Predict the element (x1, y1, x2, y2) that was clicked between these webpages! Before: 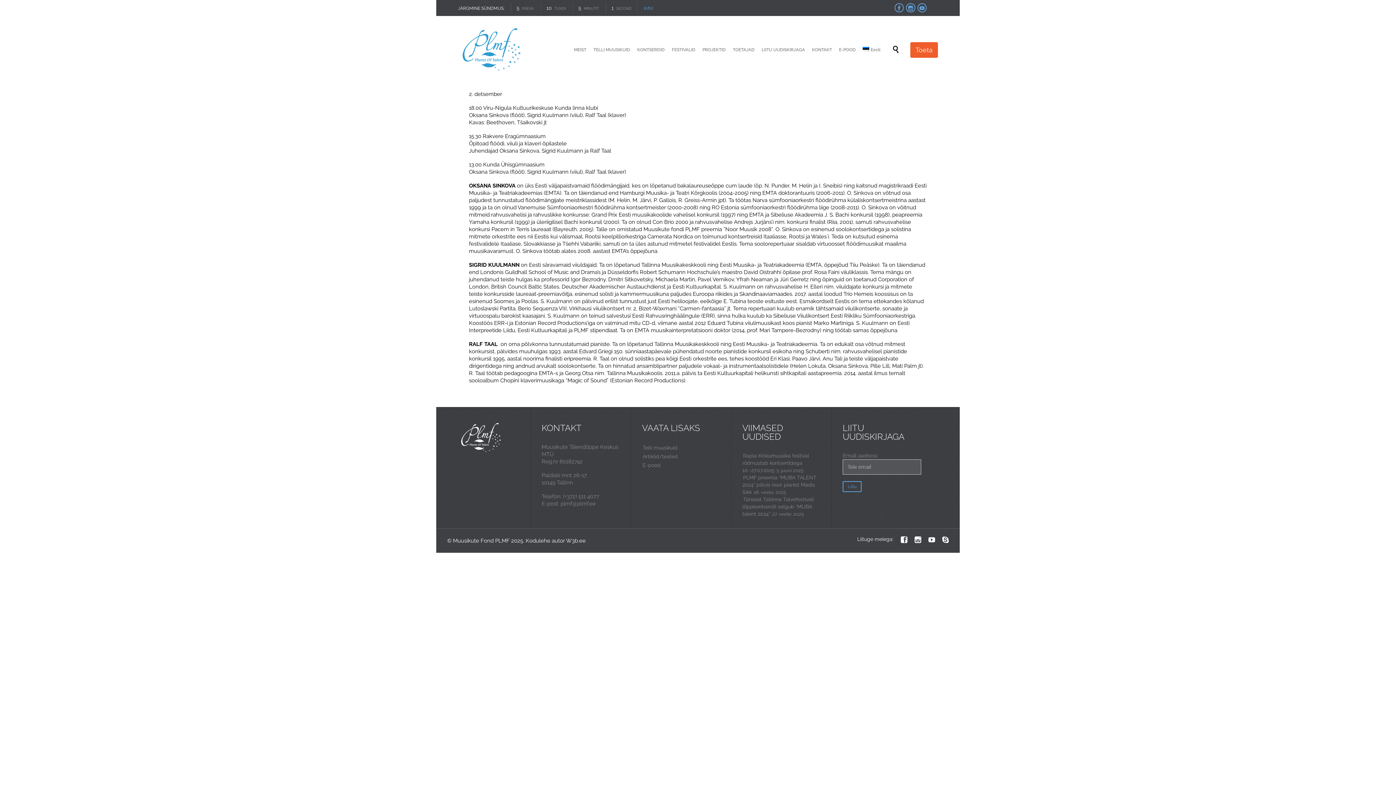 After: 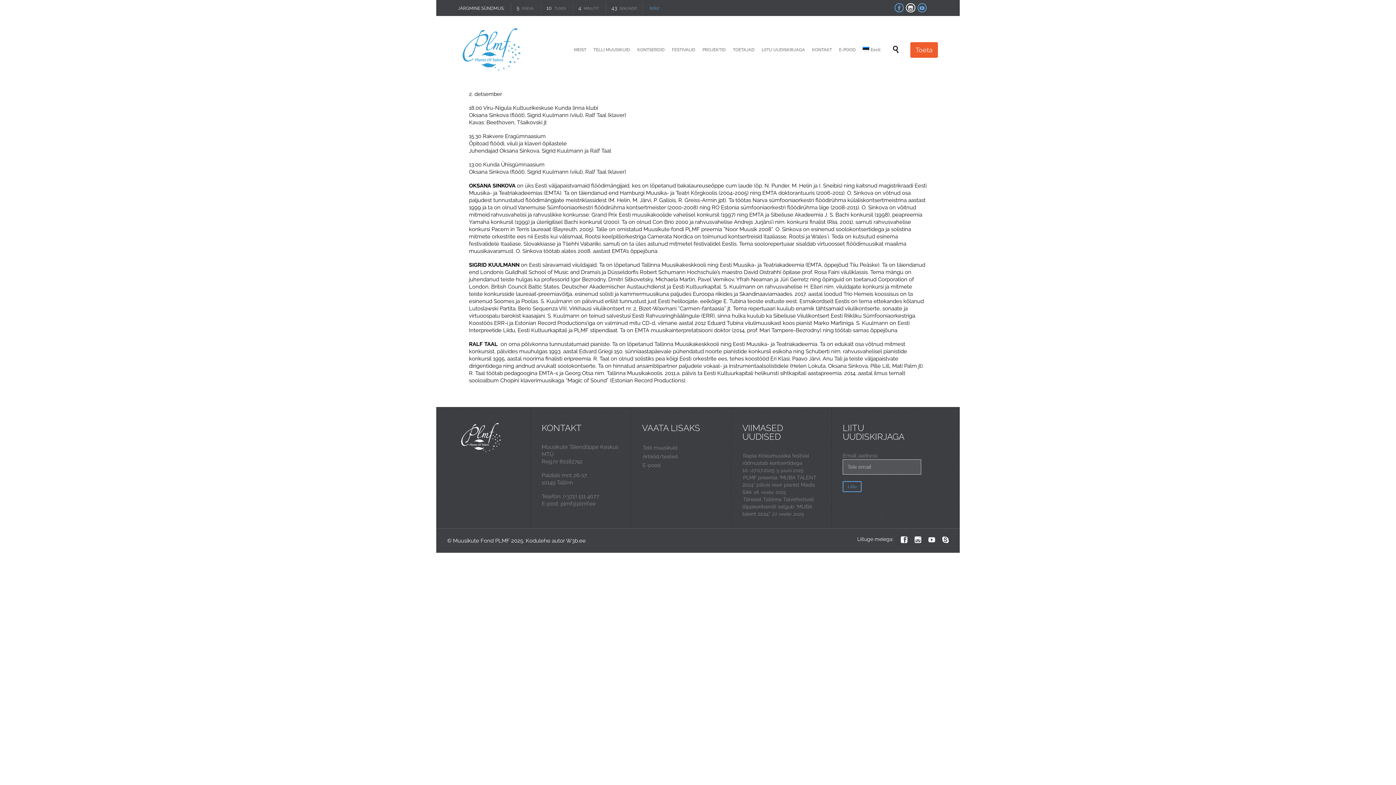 Action: bbox: (906, 3, 915, 12) label: 